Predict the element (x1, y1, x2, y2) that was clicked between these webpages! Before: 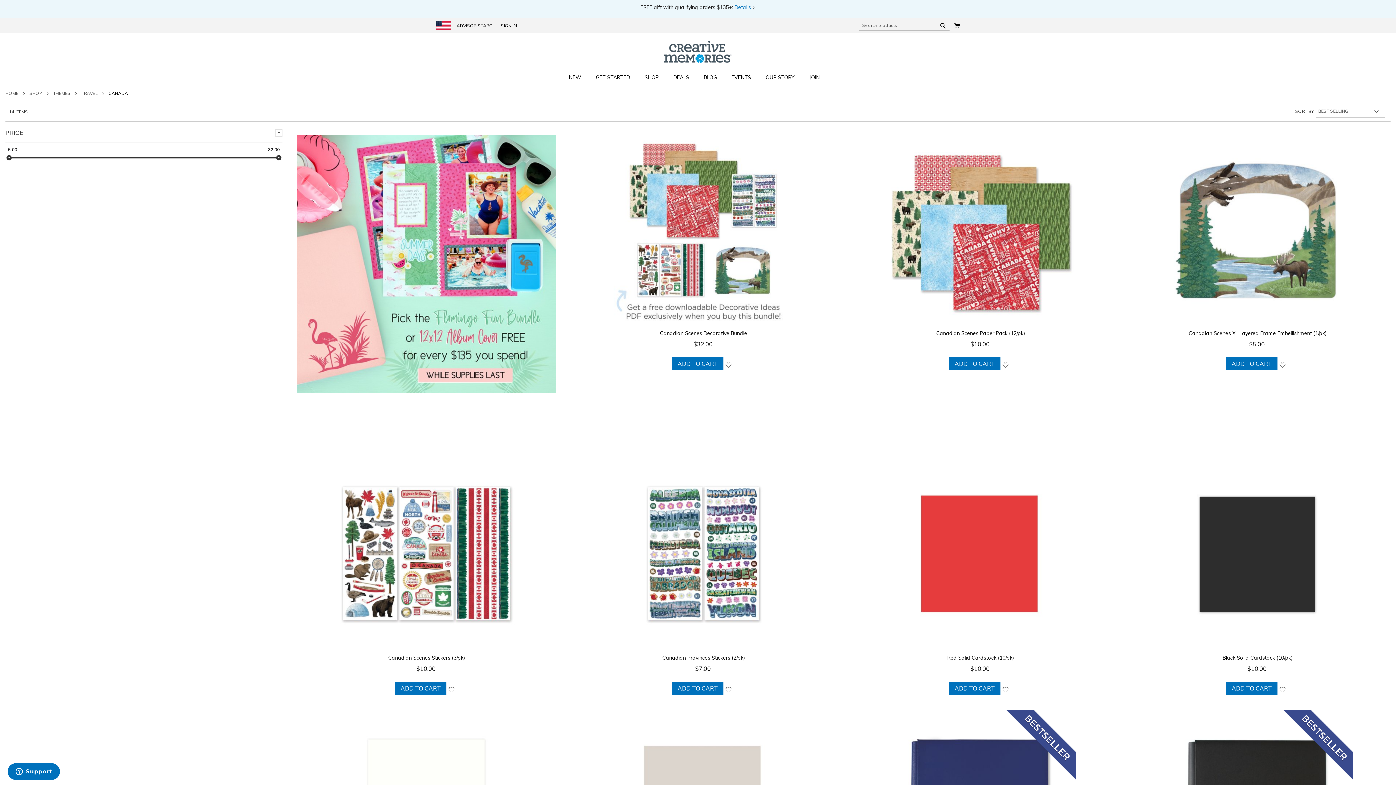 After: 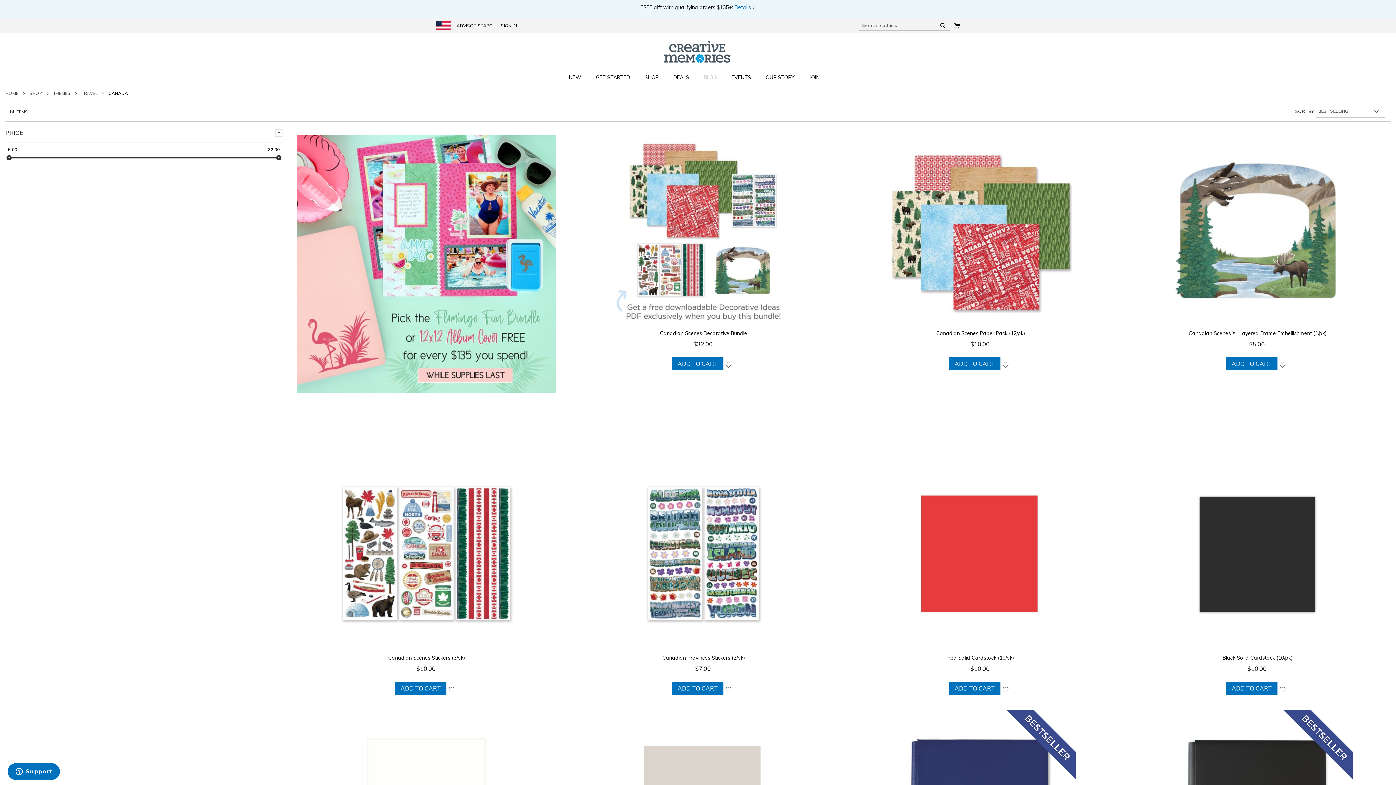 Action: bbox: (695, 70, 724, 84) label: Blog